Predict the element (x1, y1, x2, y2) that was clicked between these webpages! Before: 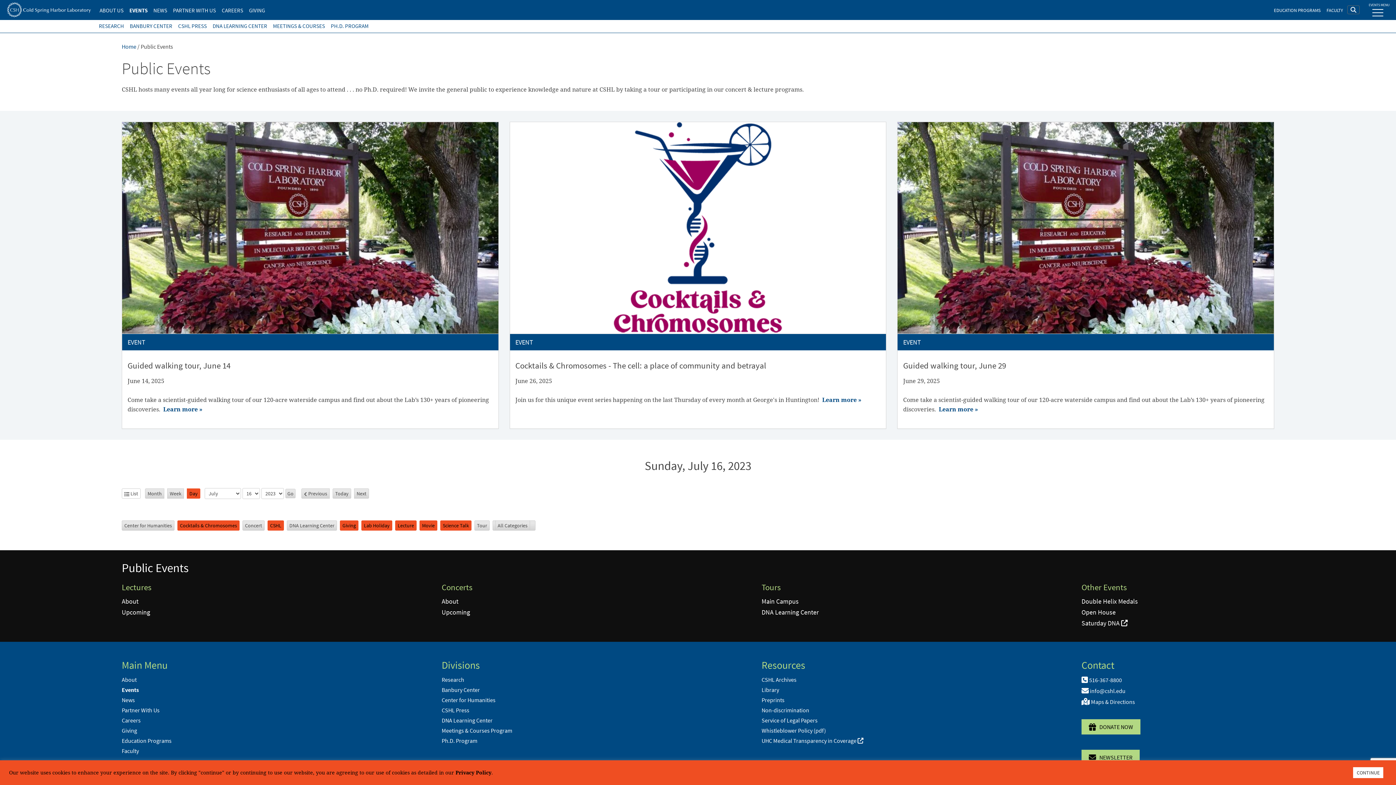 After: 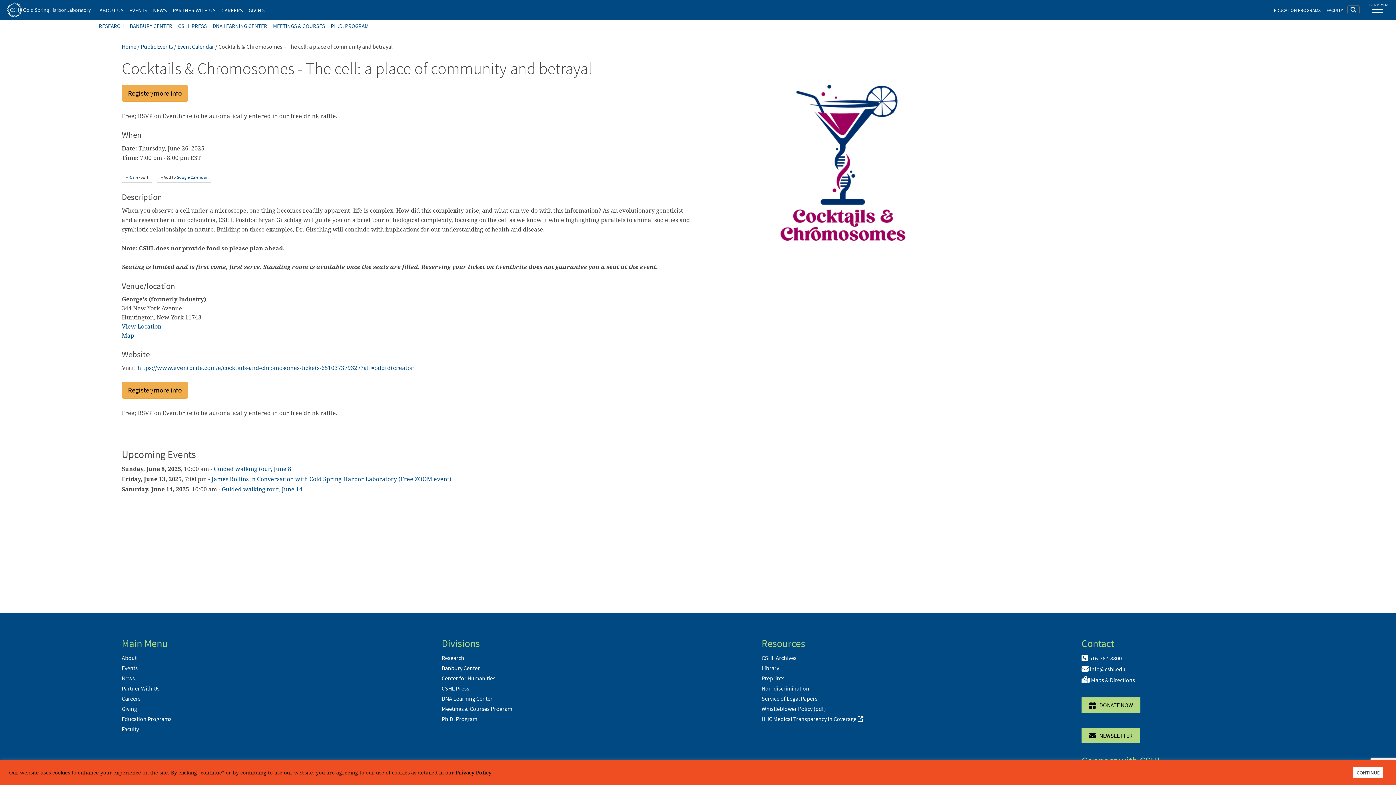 Action: bbox: (510, 122, 886, 419) label: EVENT
Cocktails & Chromosomes - The cell: a place of community and betrayal

June 26, 2025

Join us for this unique event series happening on the last Thursday of every month at George's in Huntington!  Learn more »